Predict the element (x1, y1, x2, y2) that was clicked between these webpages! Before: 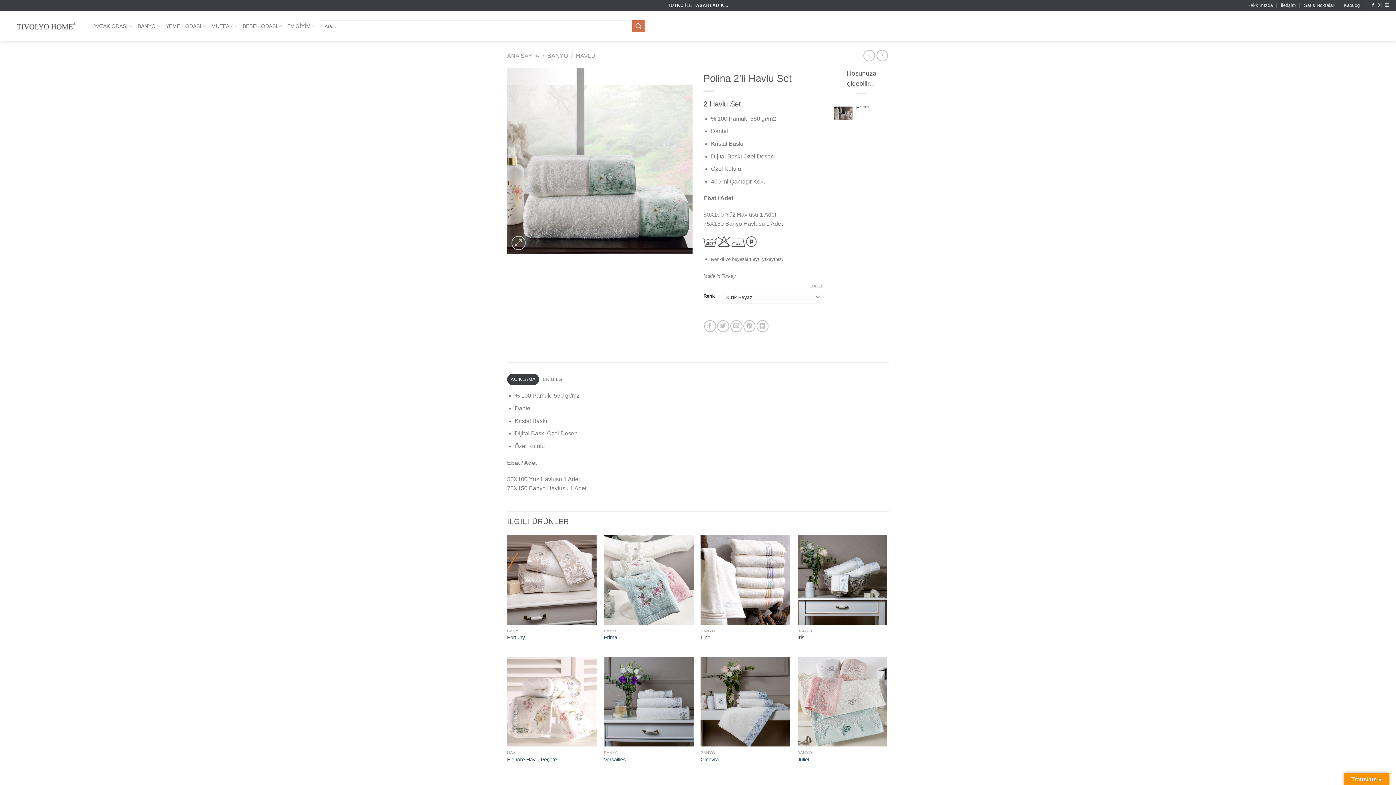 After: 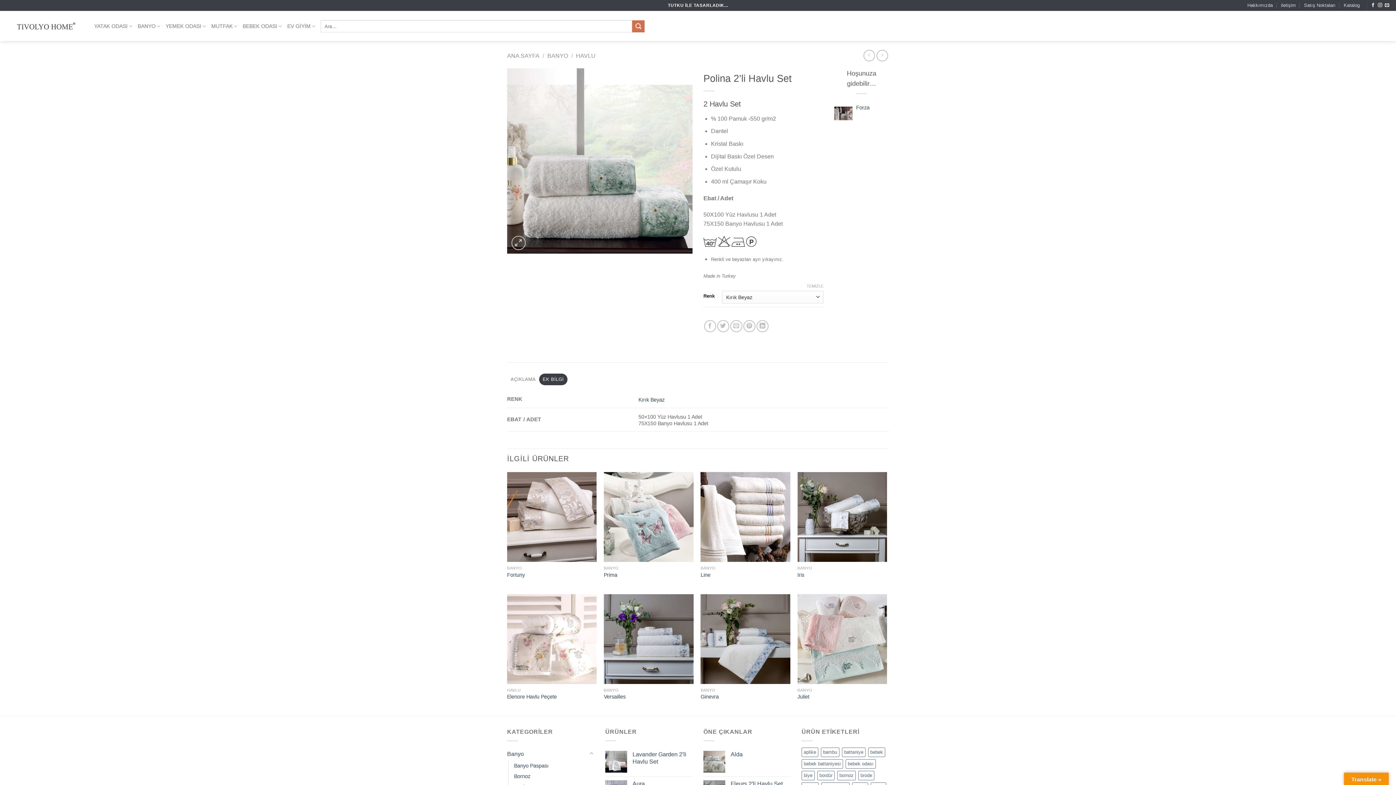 Action: bbox: (539, 373, 567, 385) label: EK BİLGİ